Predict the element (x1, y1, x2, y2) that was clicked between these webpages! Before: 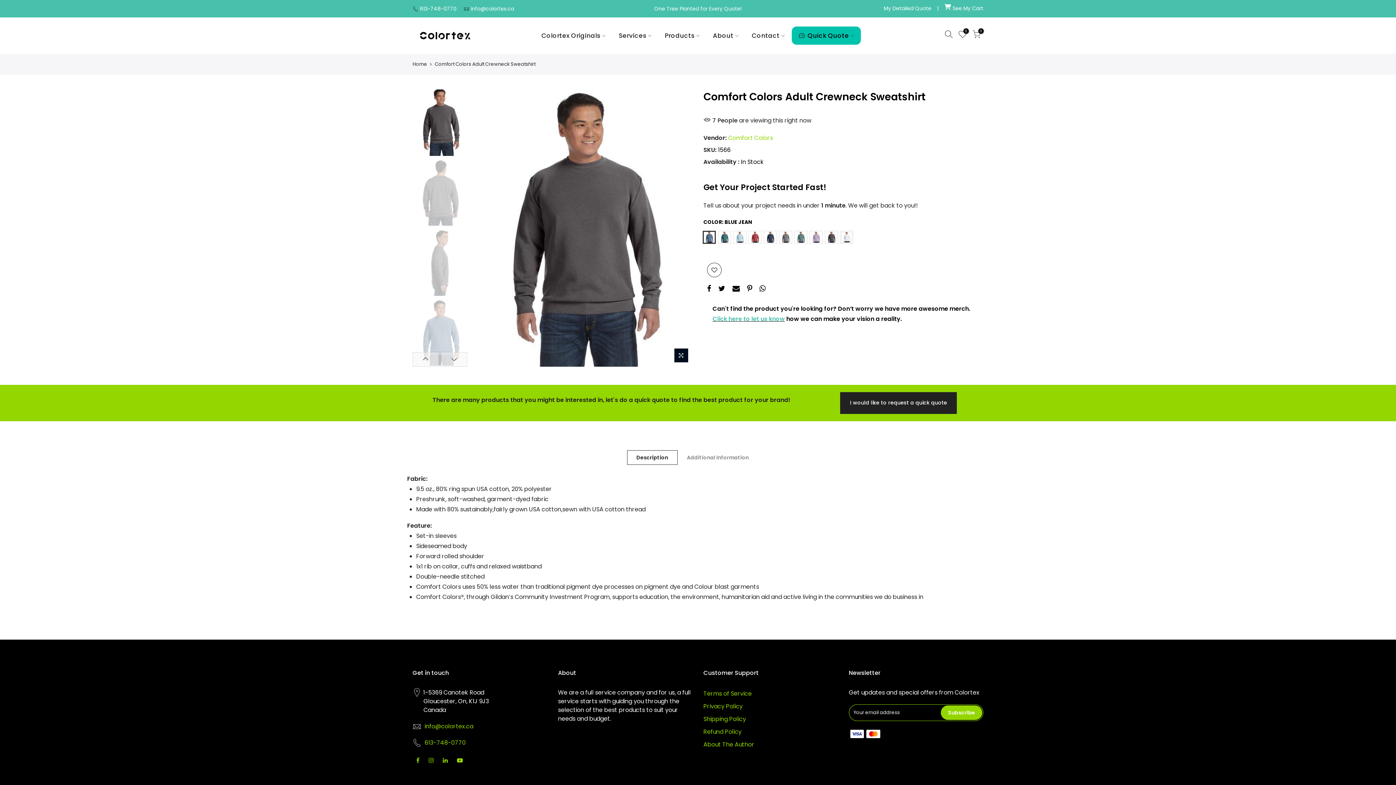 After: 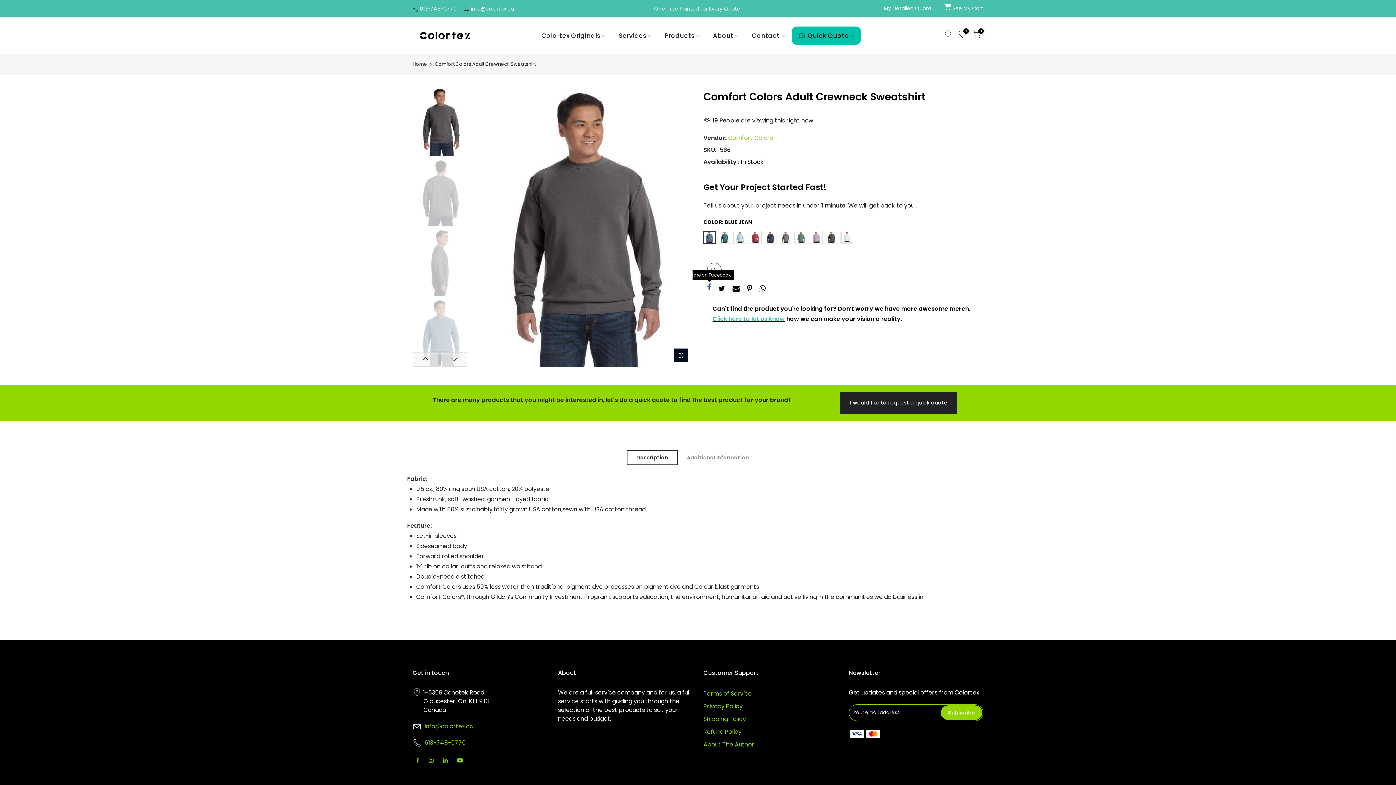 Action: bbox: (707, 267, 711, 277)